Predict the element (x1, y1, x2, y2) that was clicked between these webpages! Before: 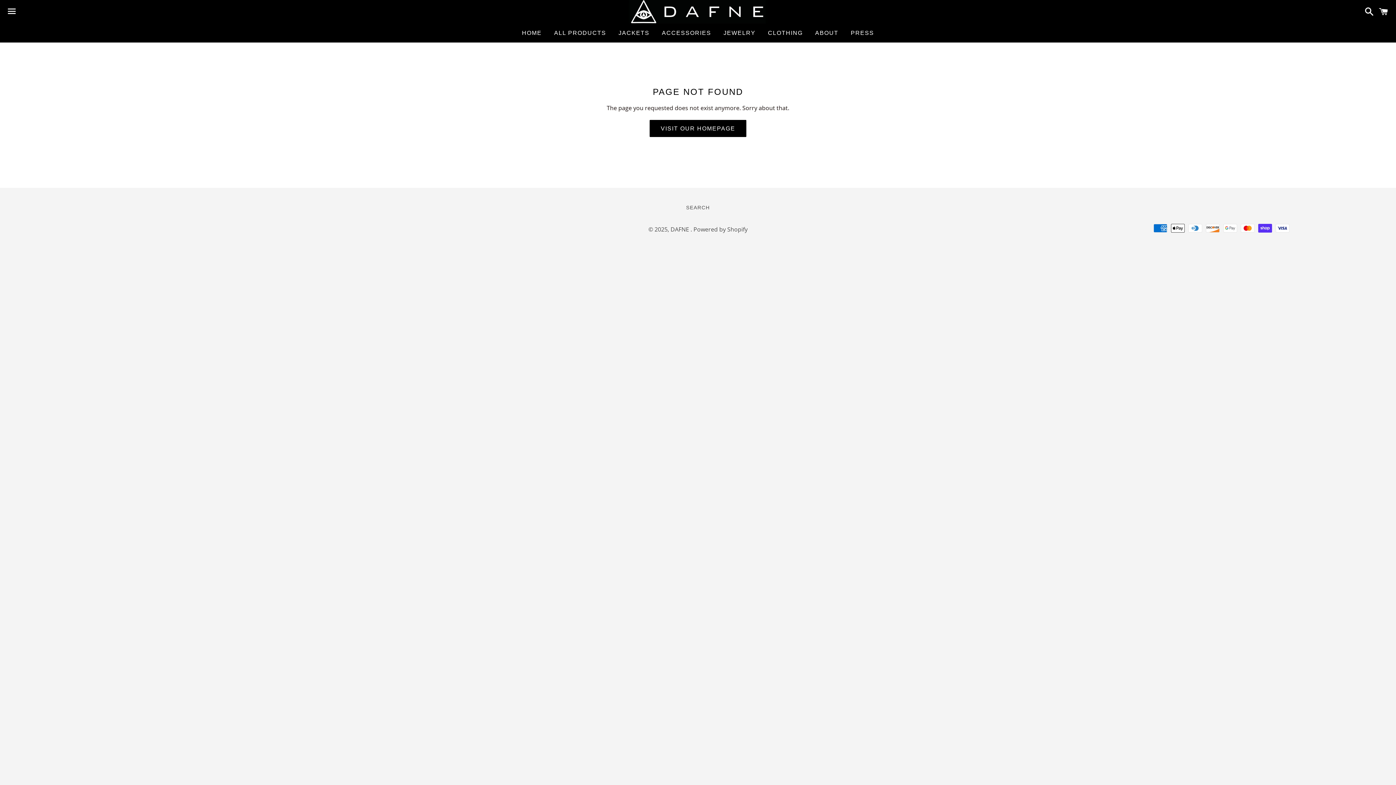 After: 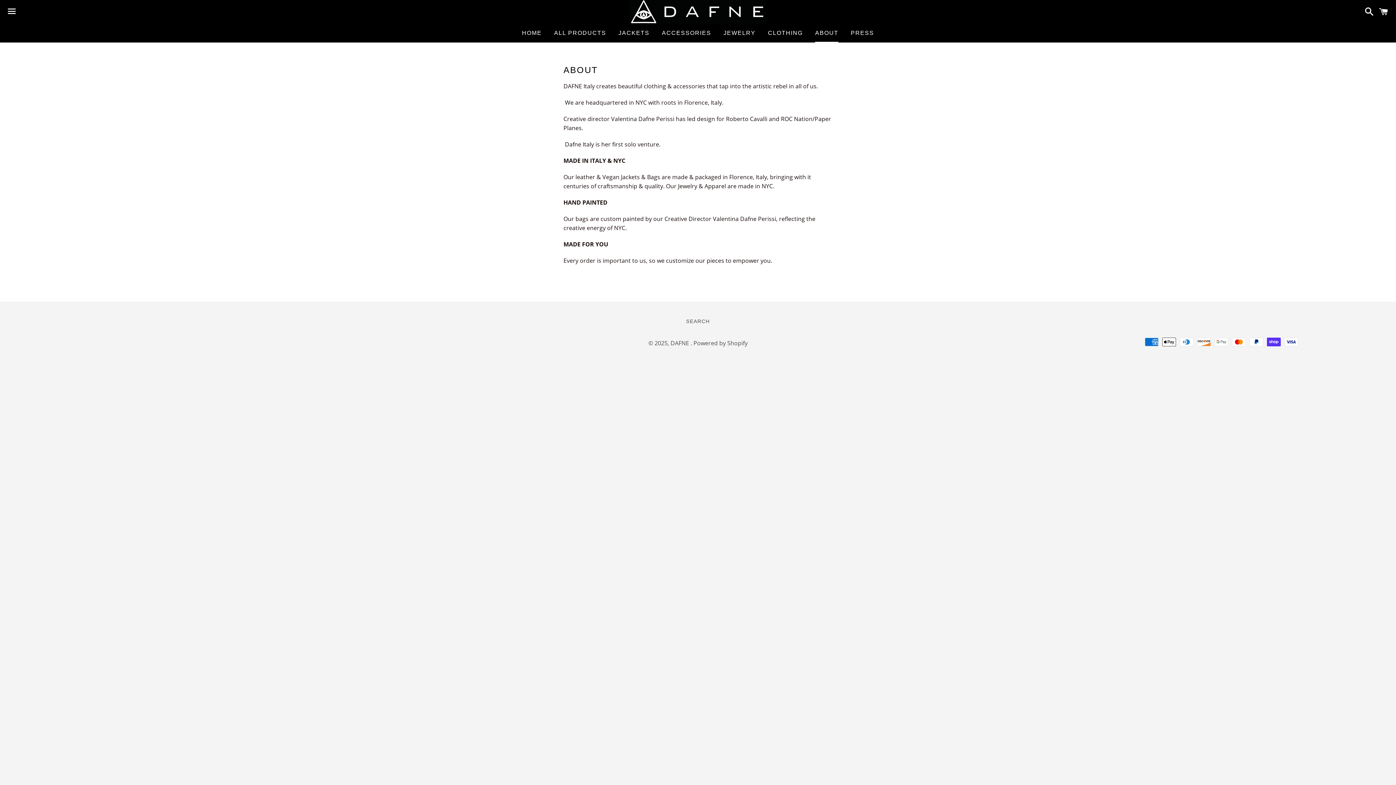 Action: bbox: (809, 23, 844, 41) label: ABOUT